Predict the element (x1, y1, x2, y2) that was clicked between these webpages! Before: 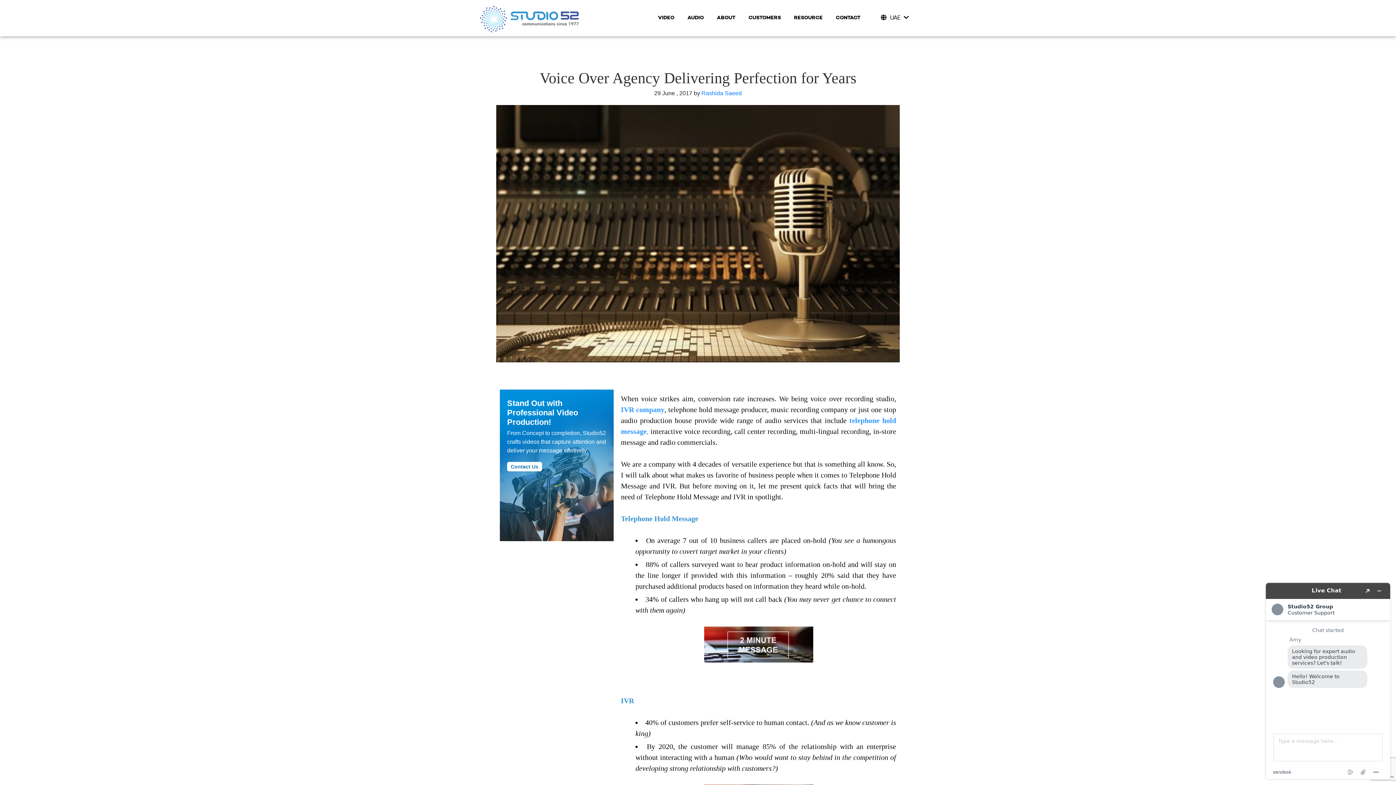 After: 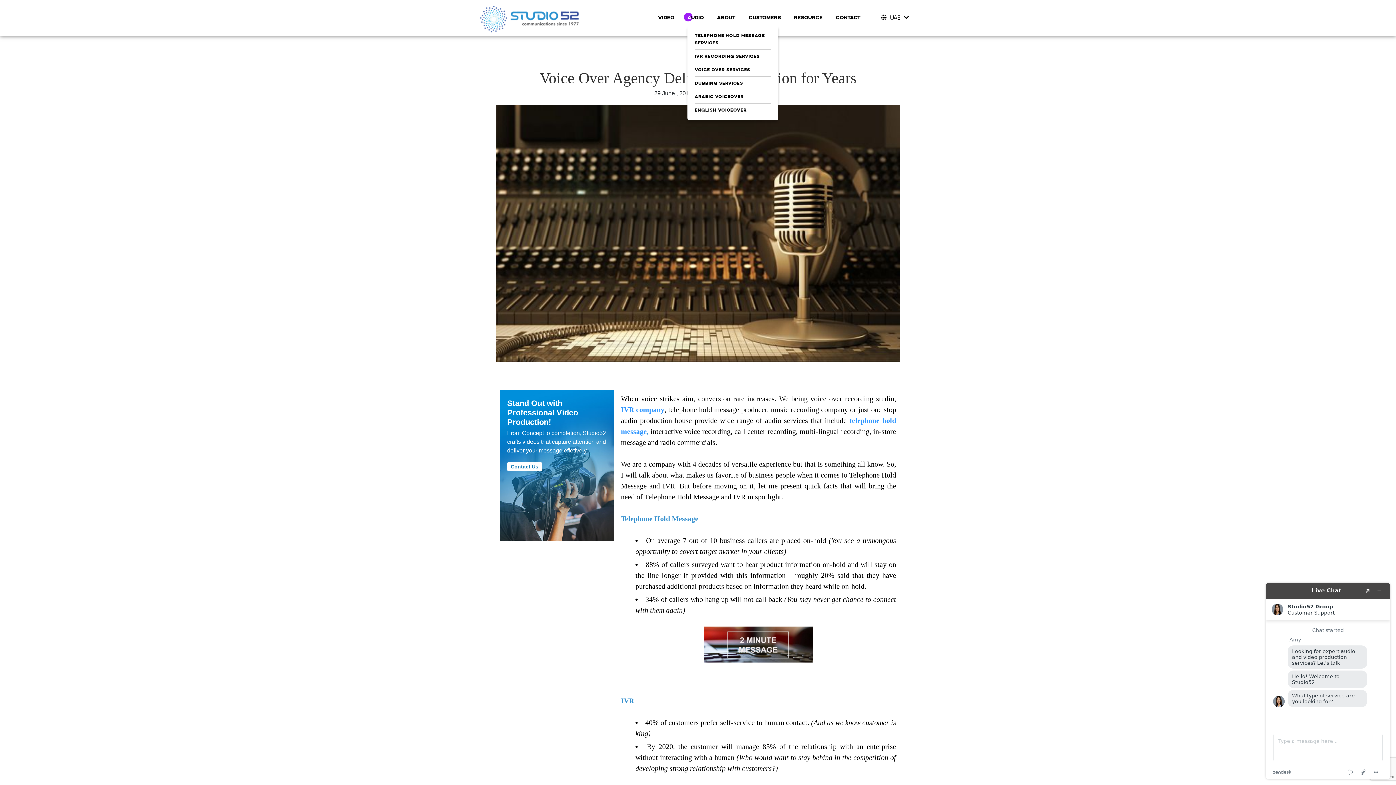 Action: bbox: (687, 7, 717, 28) label: AUDIO